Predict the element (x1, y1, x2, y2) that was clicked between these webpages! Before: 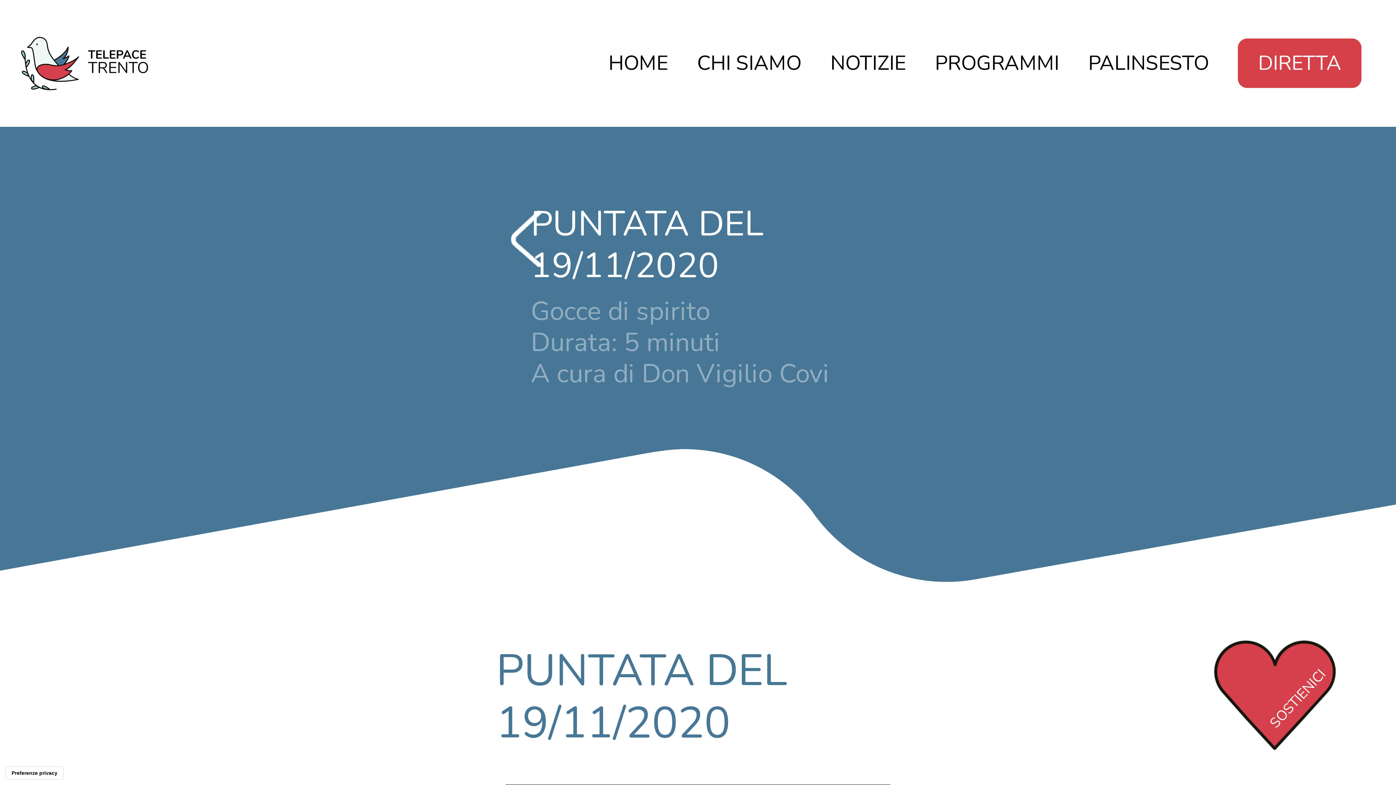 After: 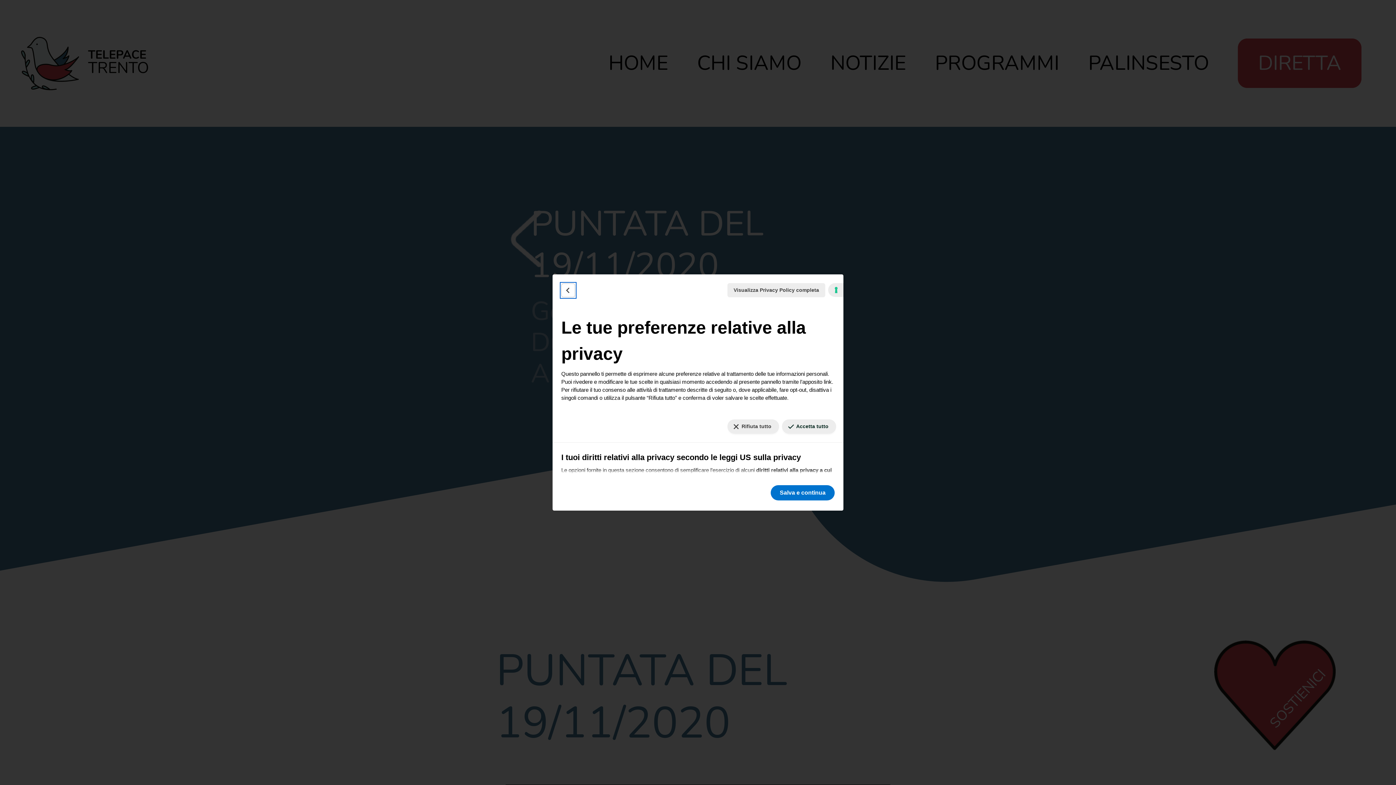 Action: bbox: (5, 767, 63, 779) label: Le tue preferenze relative al consenso per le tecnologie di tracciamento